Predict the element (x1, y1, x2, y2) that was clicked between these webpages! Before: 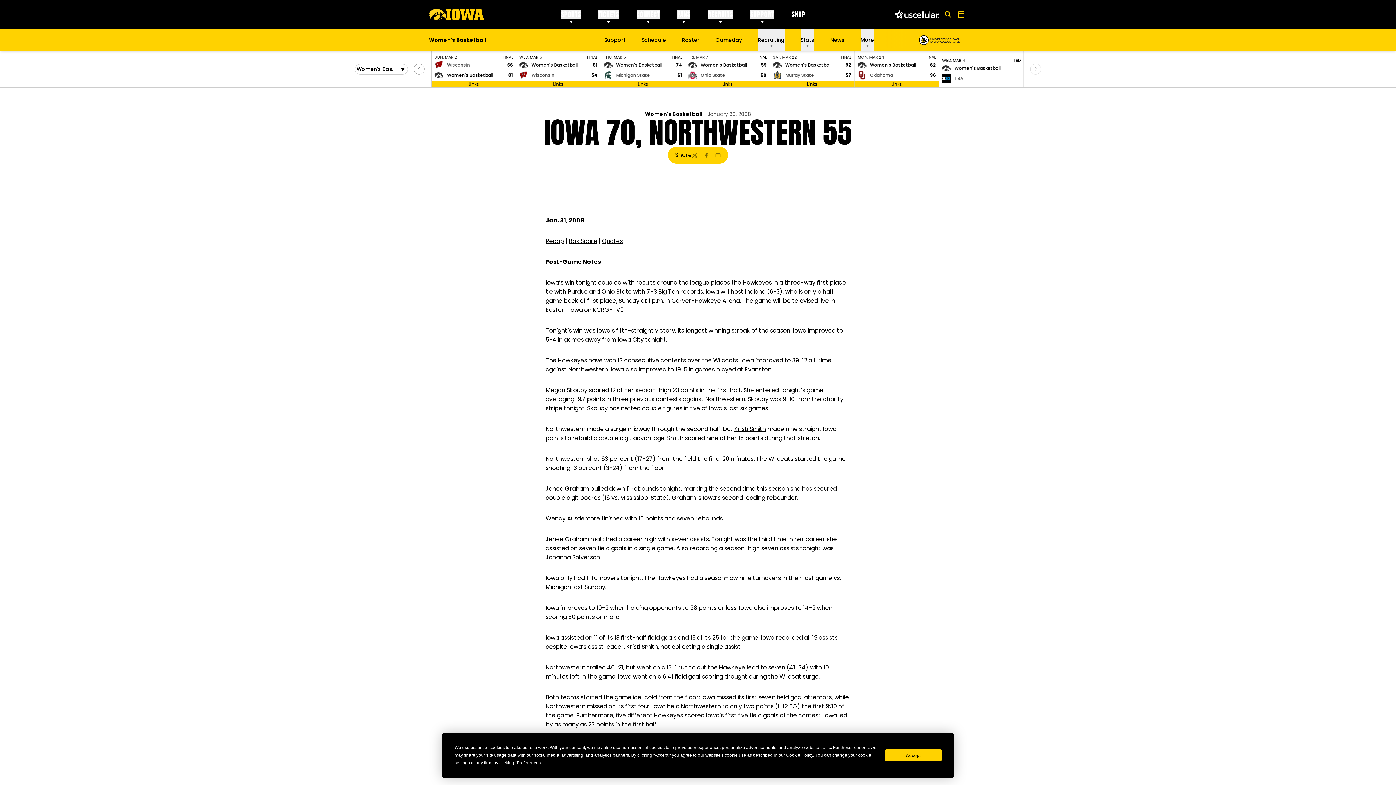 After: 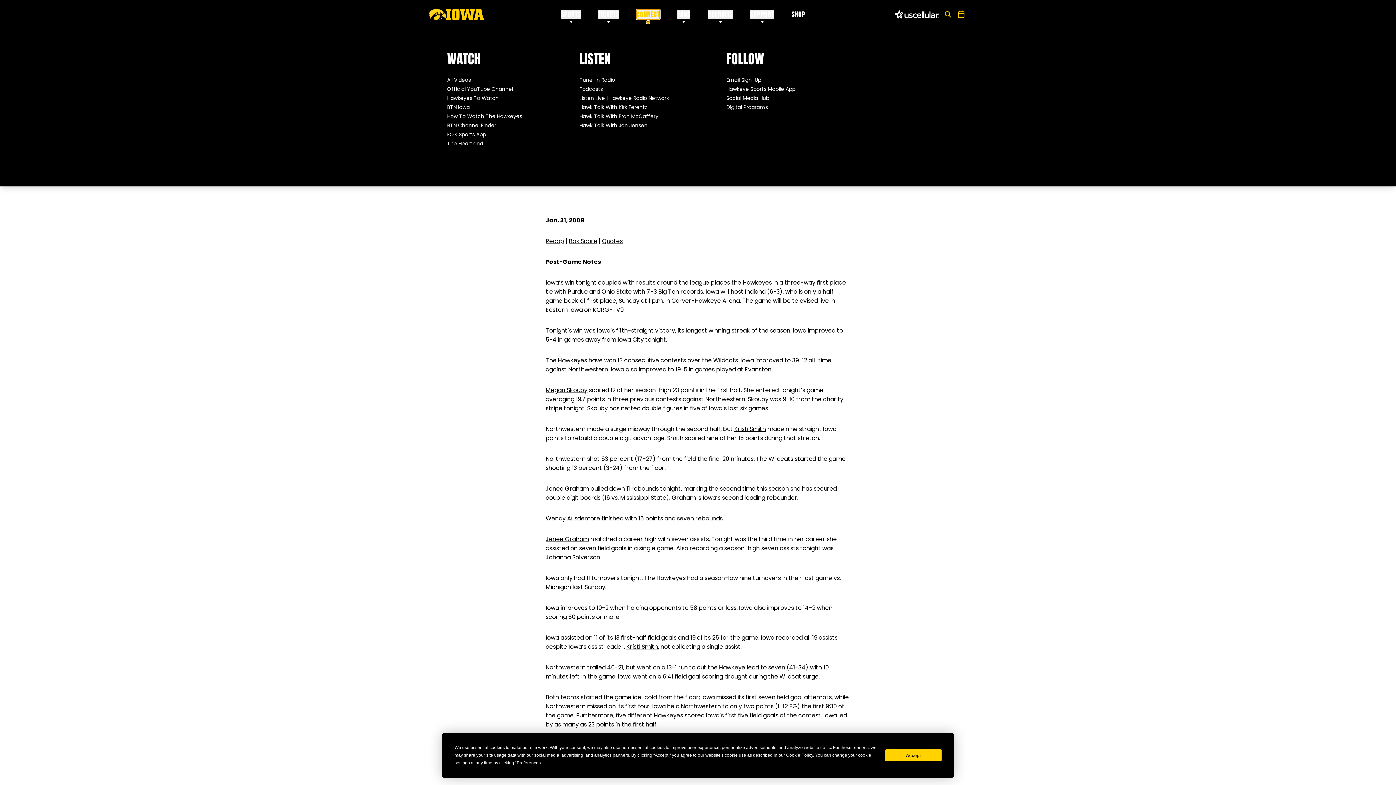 Action: label: CONNECT bbox: (636, 9, 660, 18)